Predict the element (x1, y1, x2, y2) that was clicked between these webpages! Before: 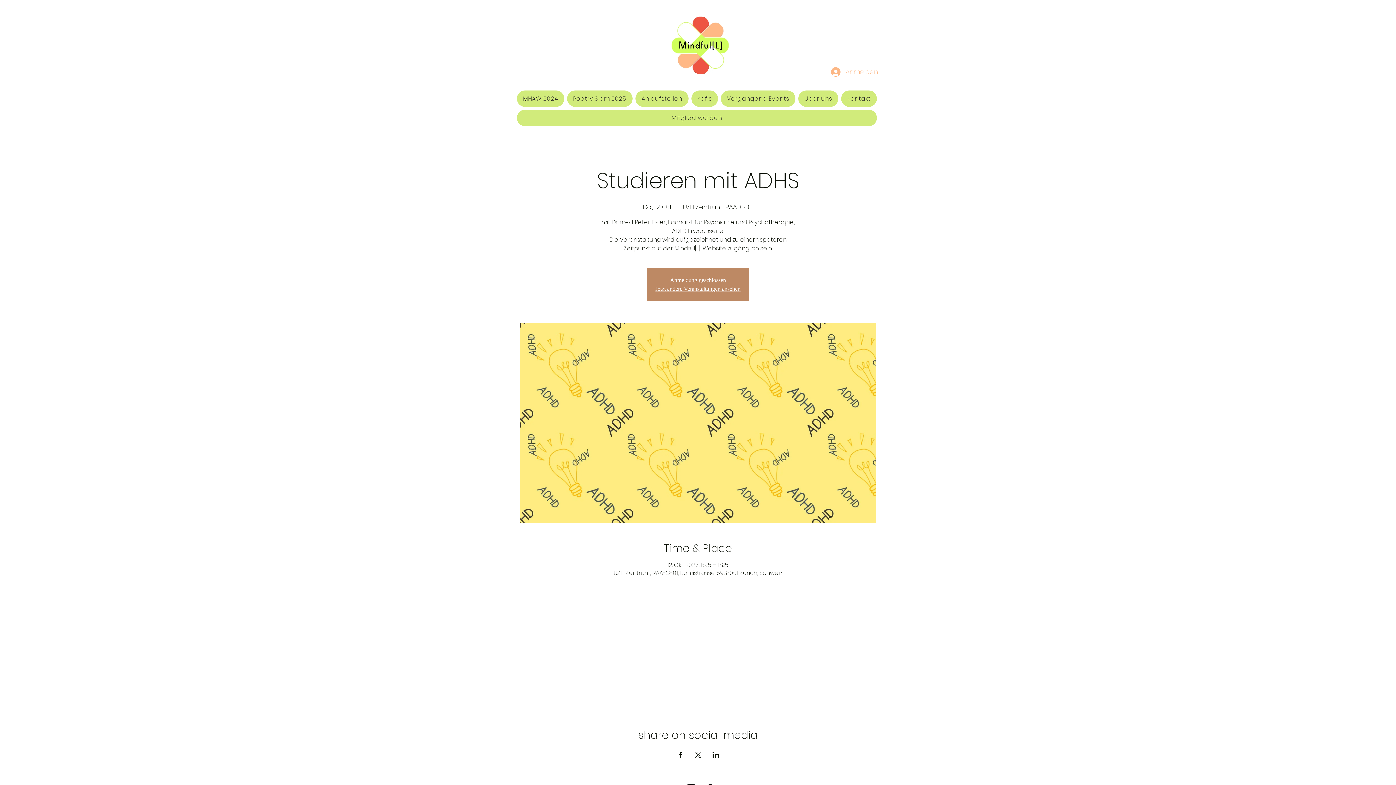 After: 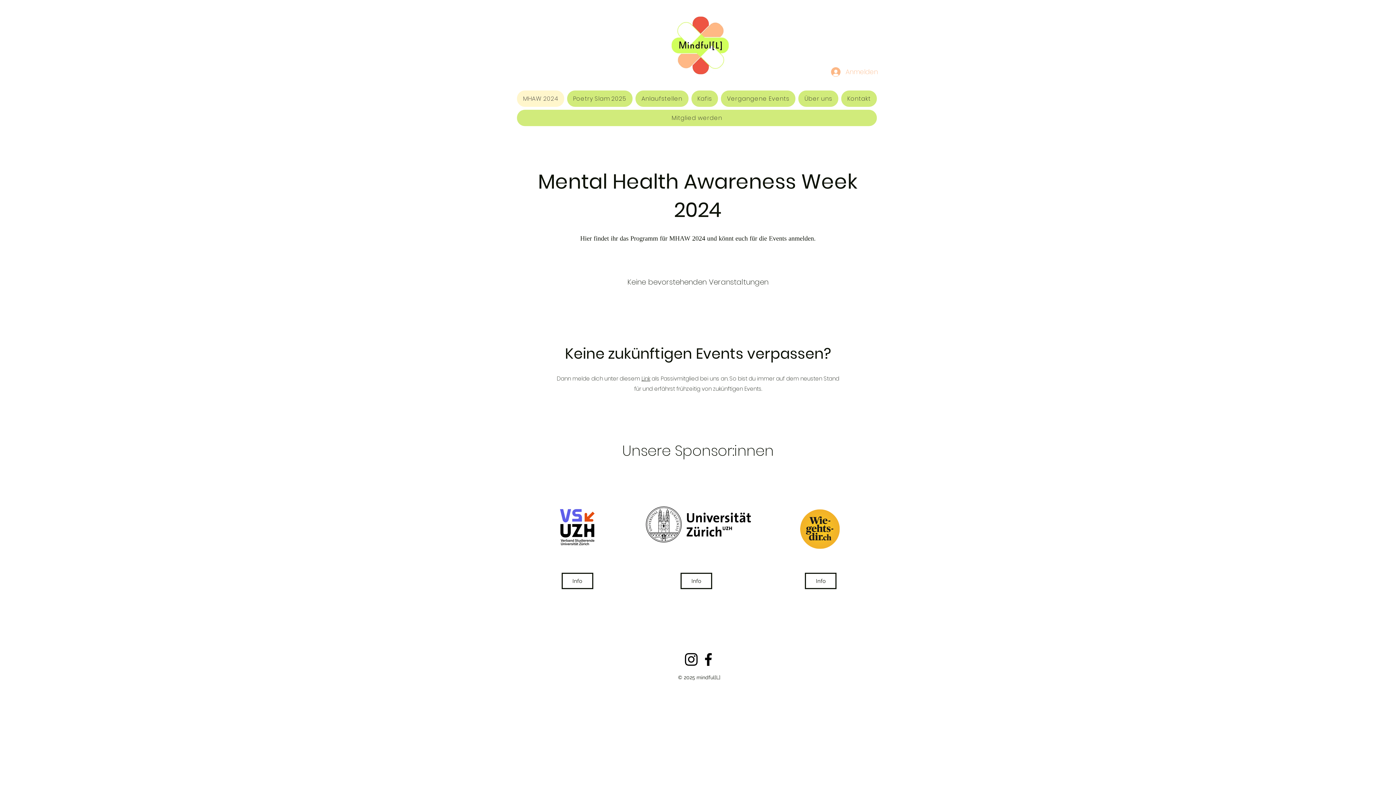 Action: bbox: (664, 9, 736, 81)